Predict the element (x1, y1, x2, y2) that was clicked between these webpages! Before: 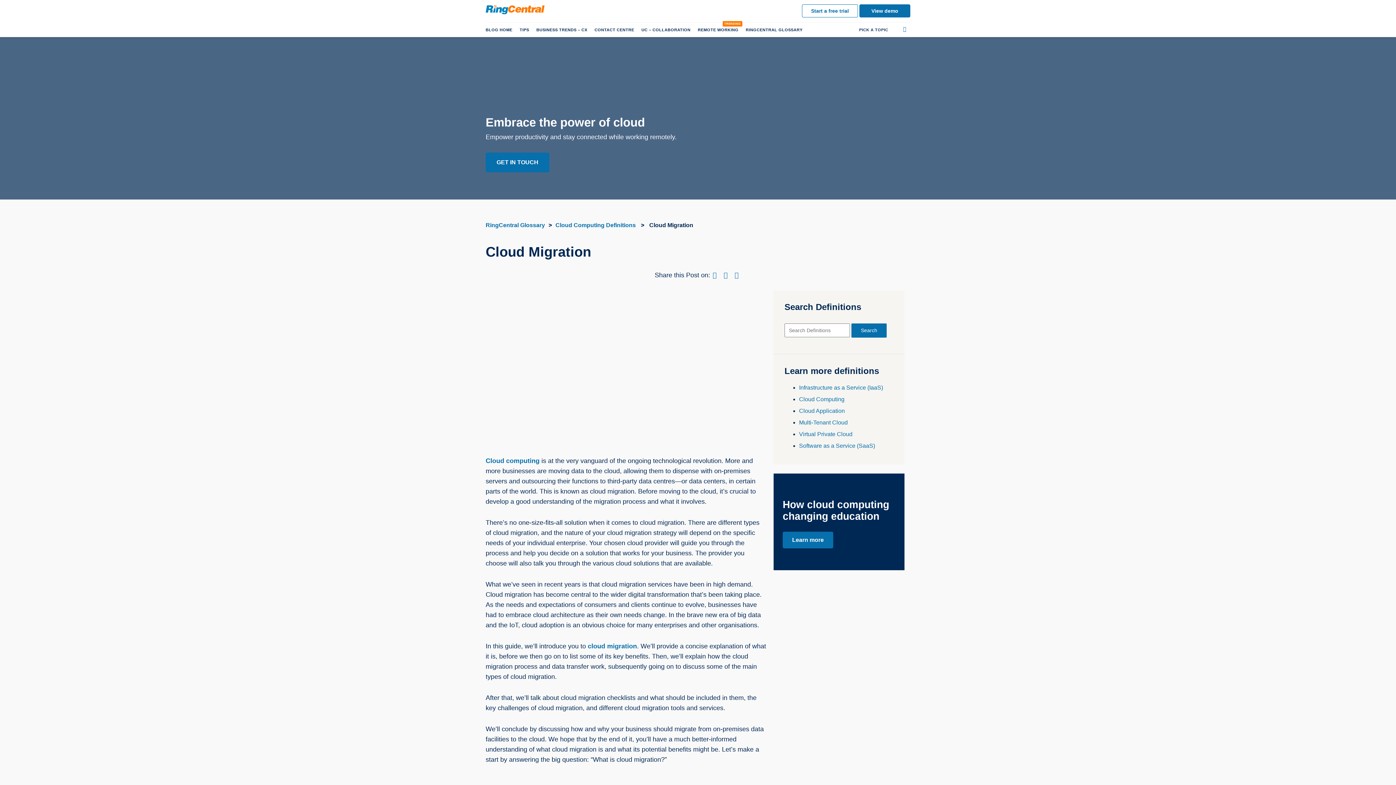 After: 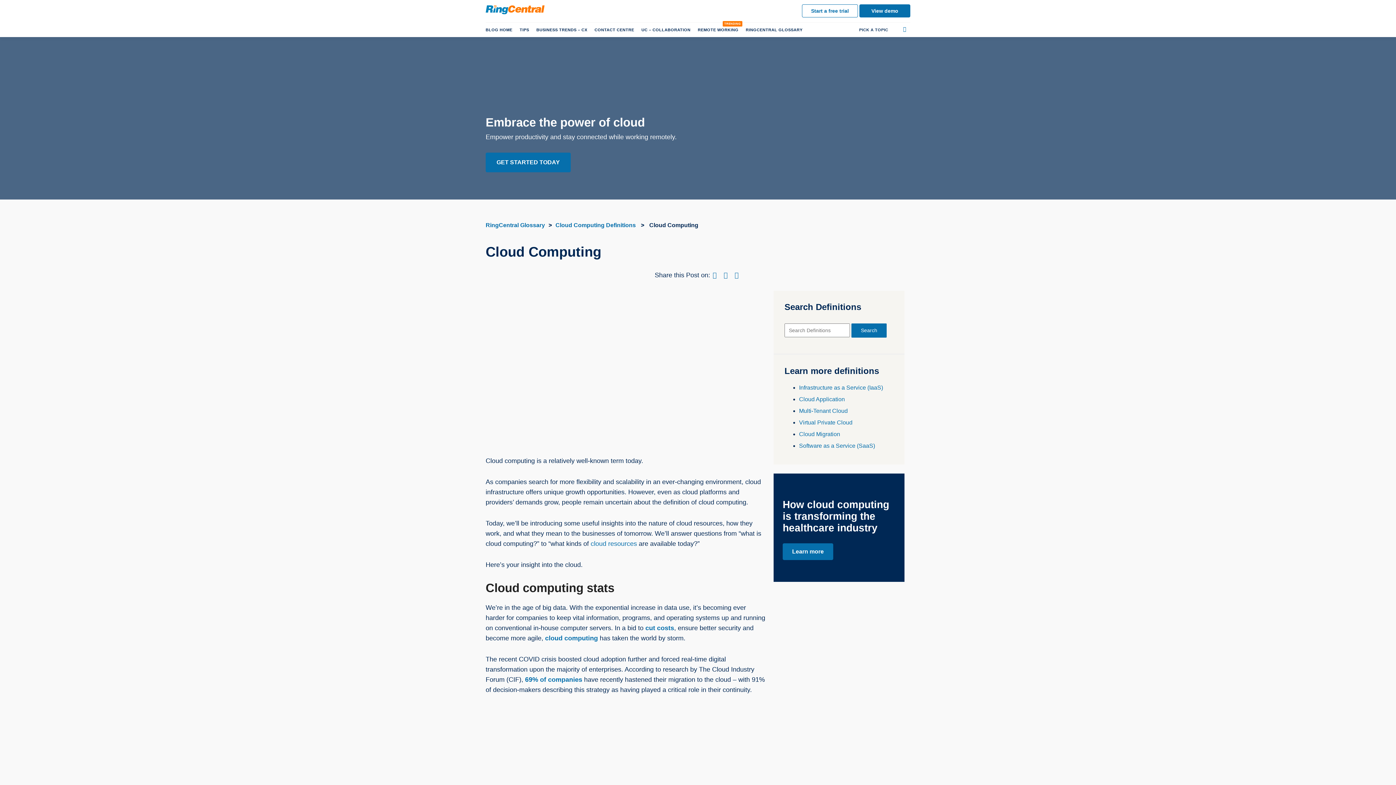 Action: bbox: (485, 457, 539, 464) label: Cloud computing